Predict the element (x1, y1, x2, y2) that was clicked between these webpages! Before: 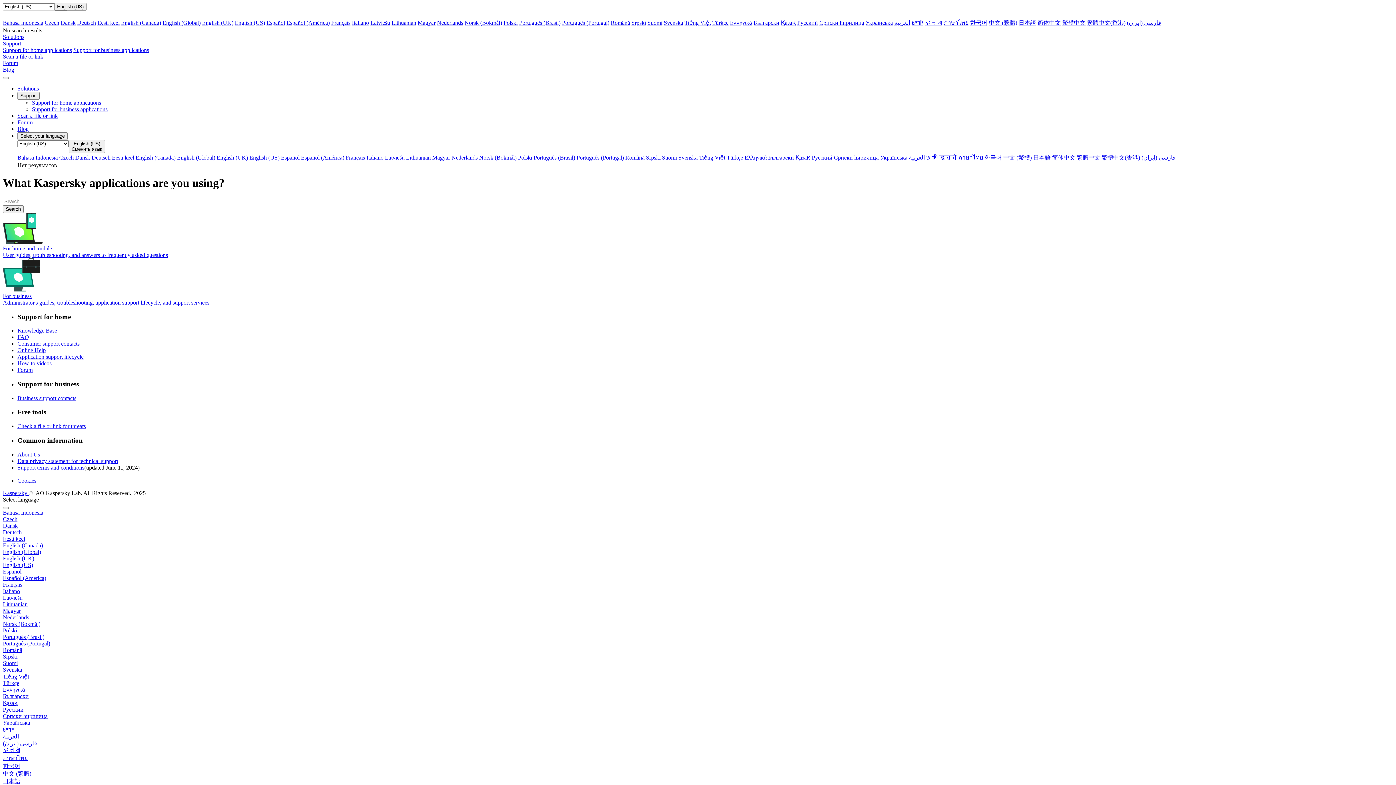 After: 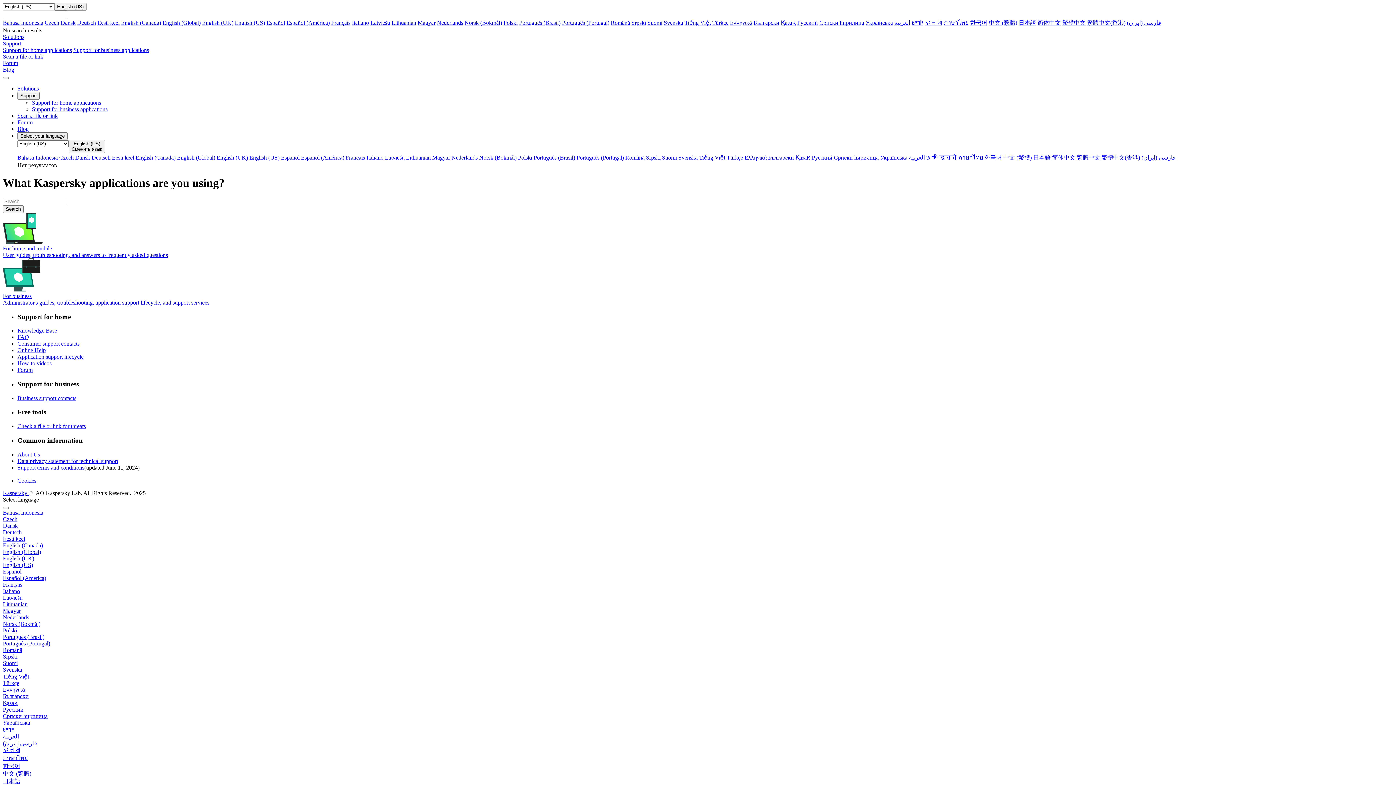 Action: bbox: (812, 154, 832, 160) label: Русский